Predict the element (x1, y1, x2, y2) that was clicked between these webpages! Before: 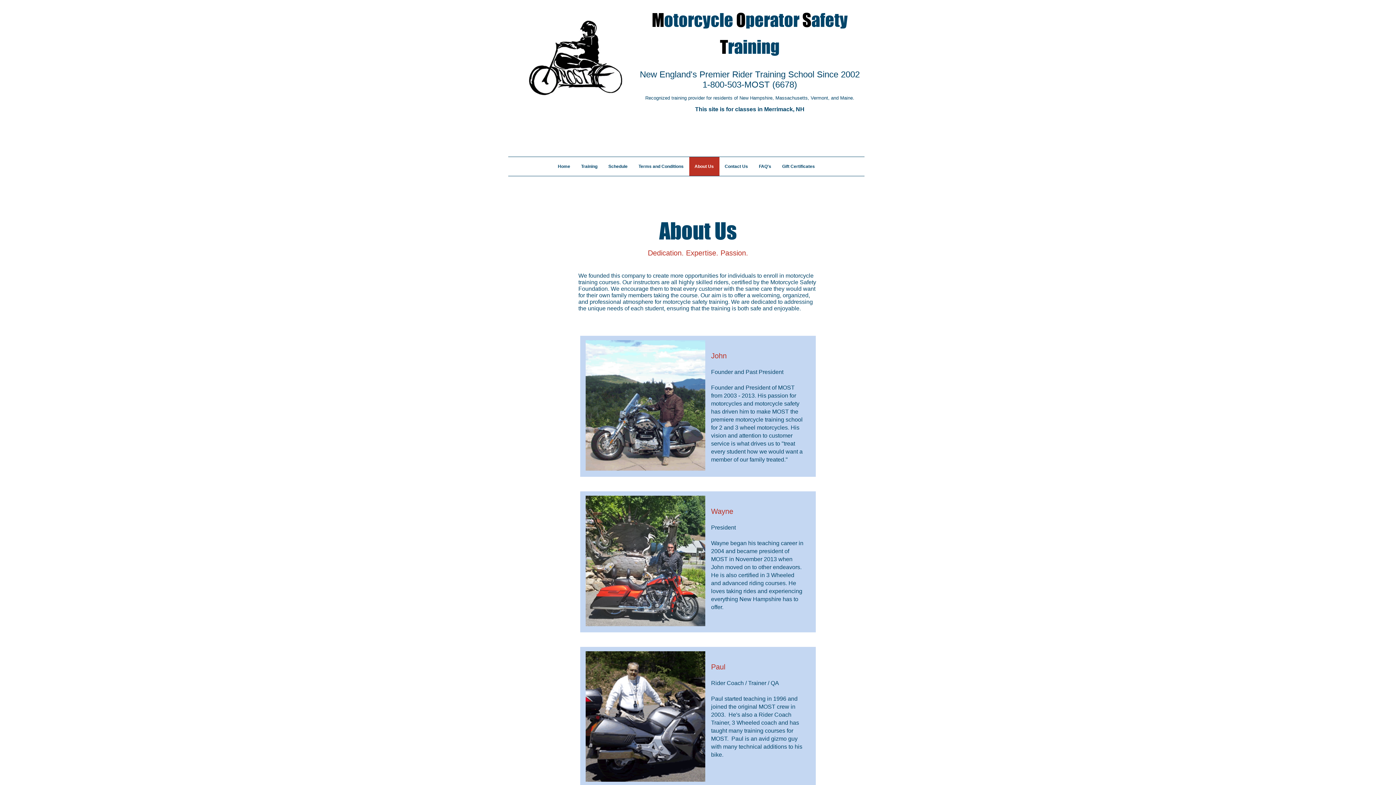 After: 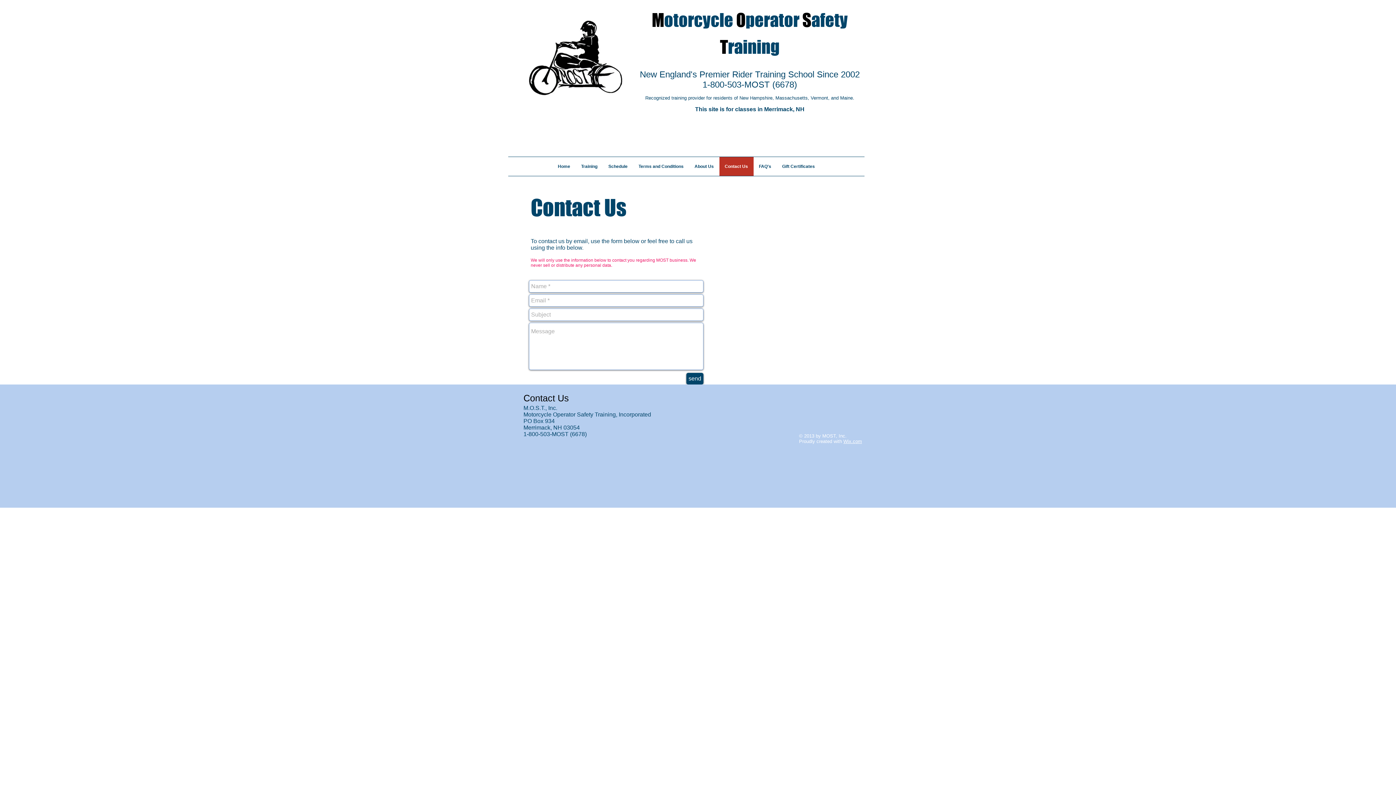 Action: bbox: (719, 157, 753, 176) label: Contact Us